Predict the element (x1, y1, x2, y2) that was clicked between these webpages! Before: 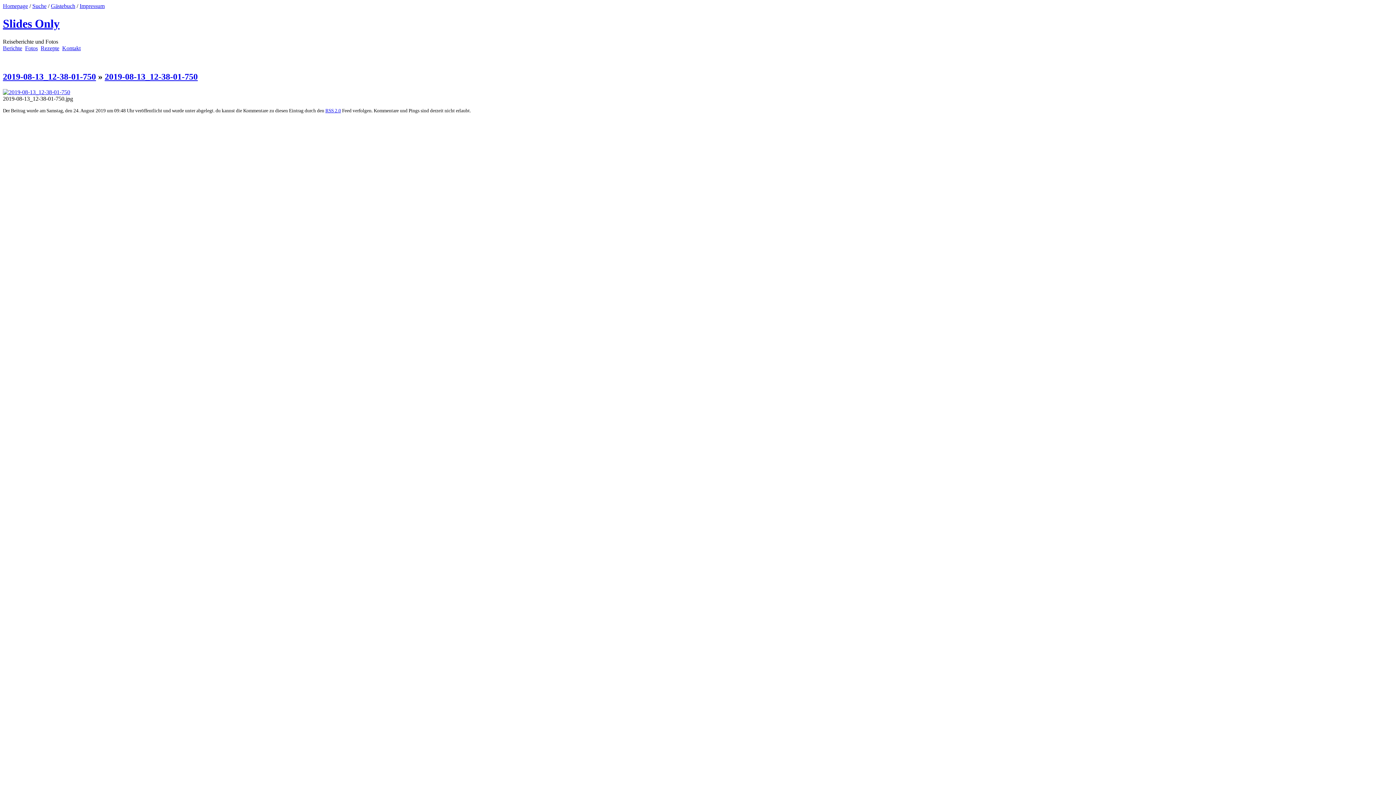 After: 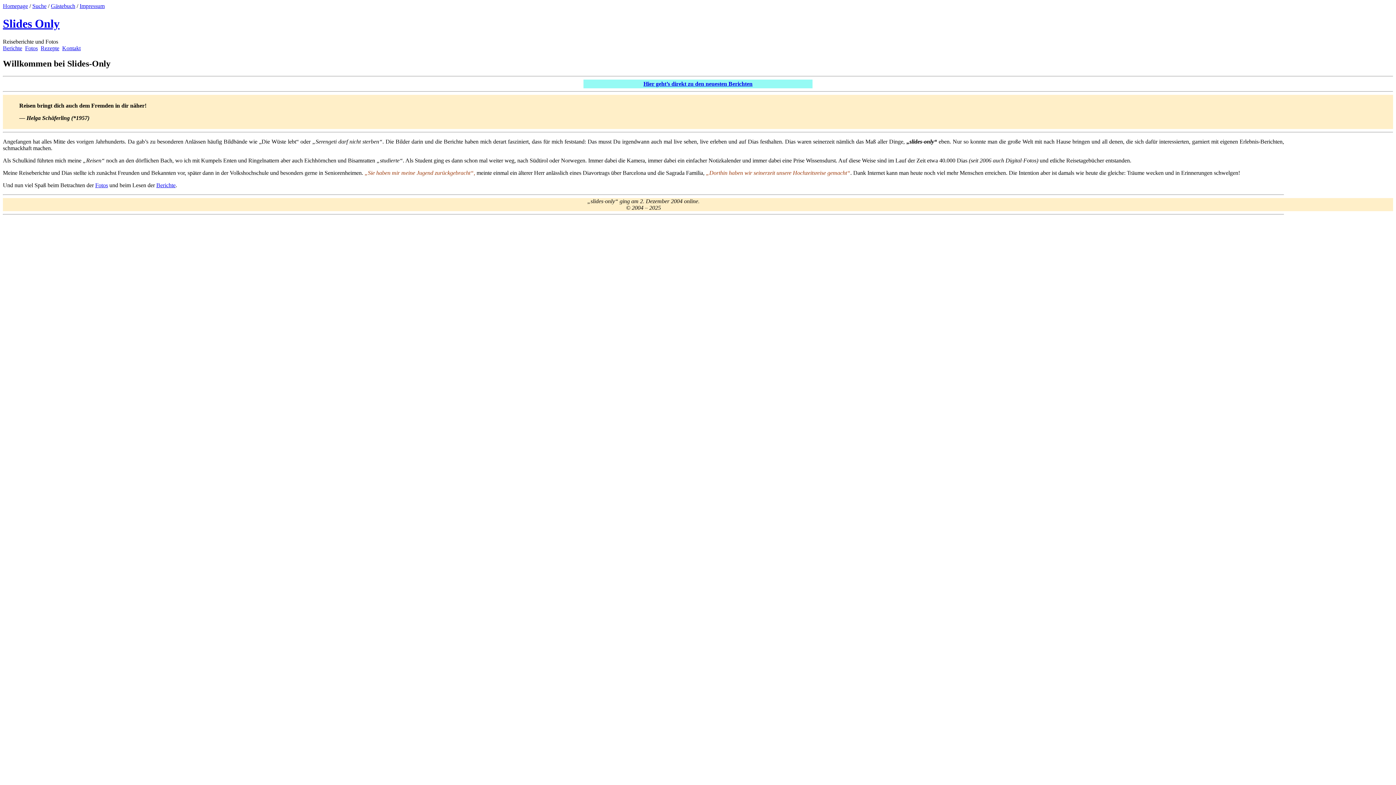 Action: bbox: (2, 17, 59, 30) label: Slides Only